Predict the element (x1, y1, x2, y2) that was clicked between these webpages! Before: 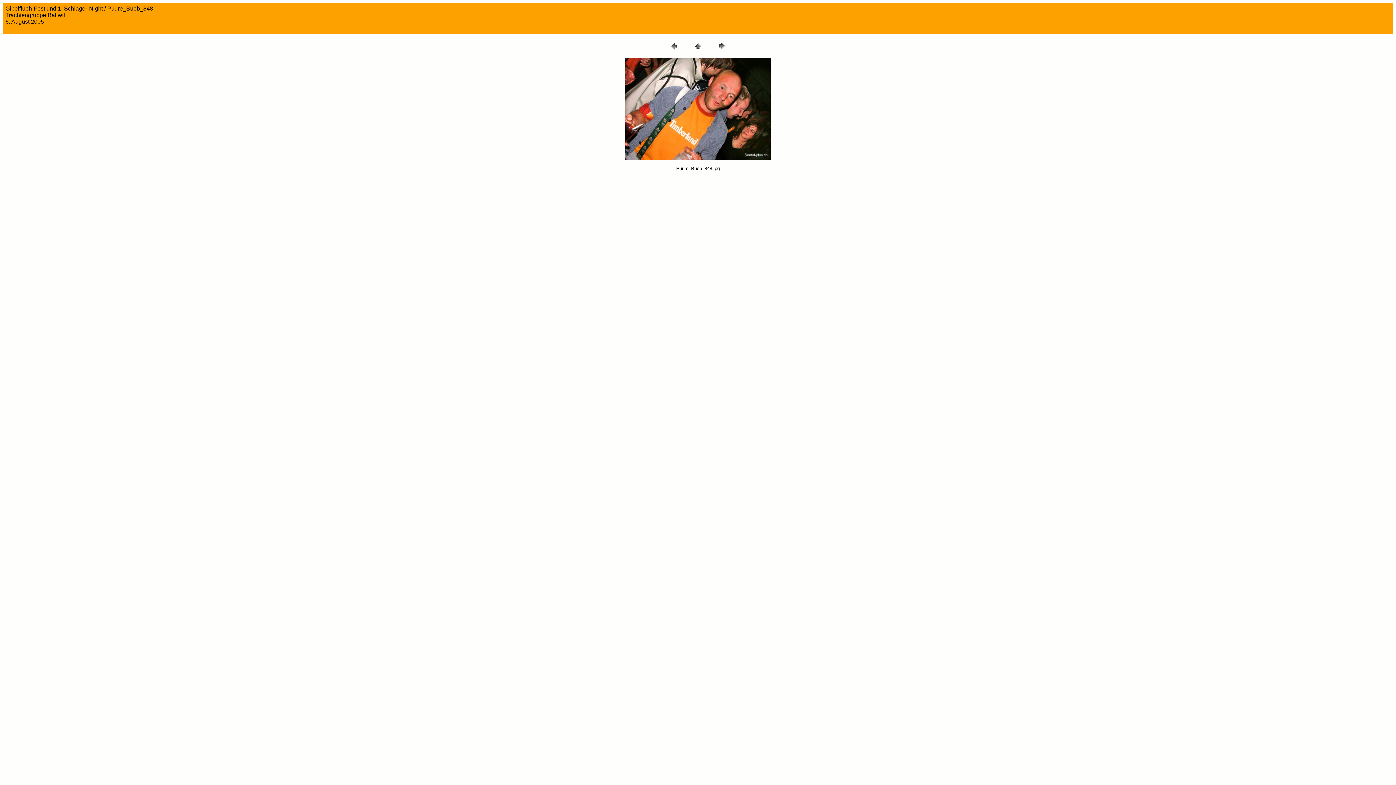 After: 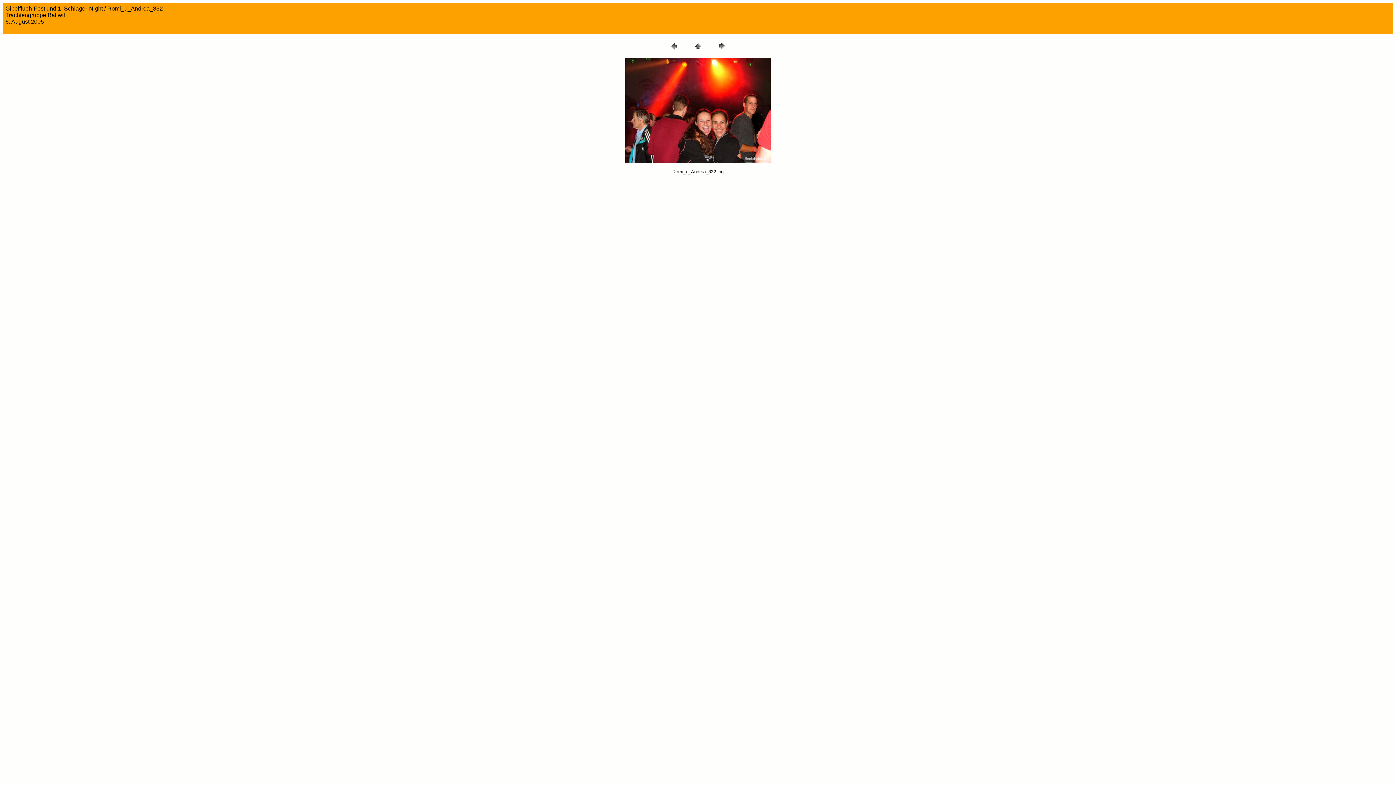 Action: bbox: (716, 46, 727, 52)